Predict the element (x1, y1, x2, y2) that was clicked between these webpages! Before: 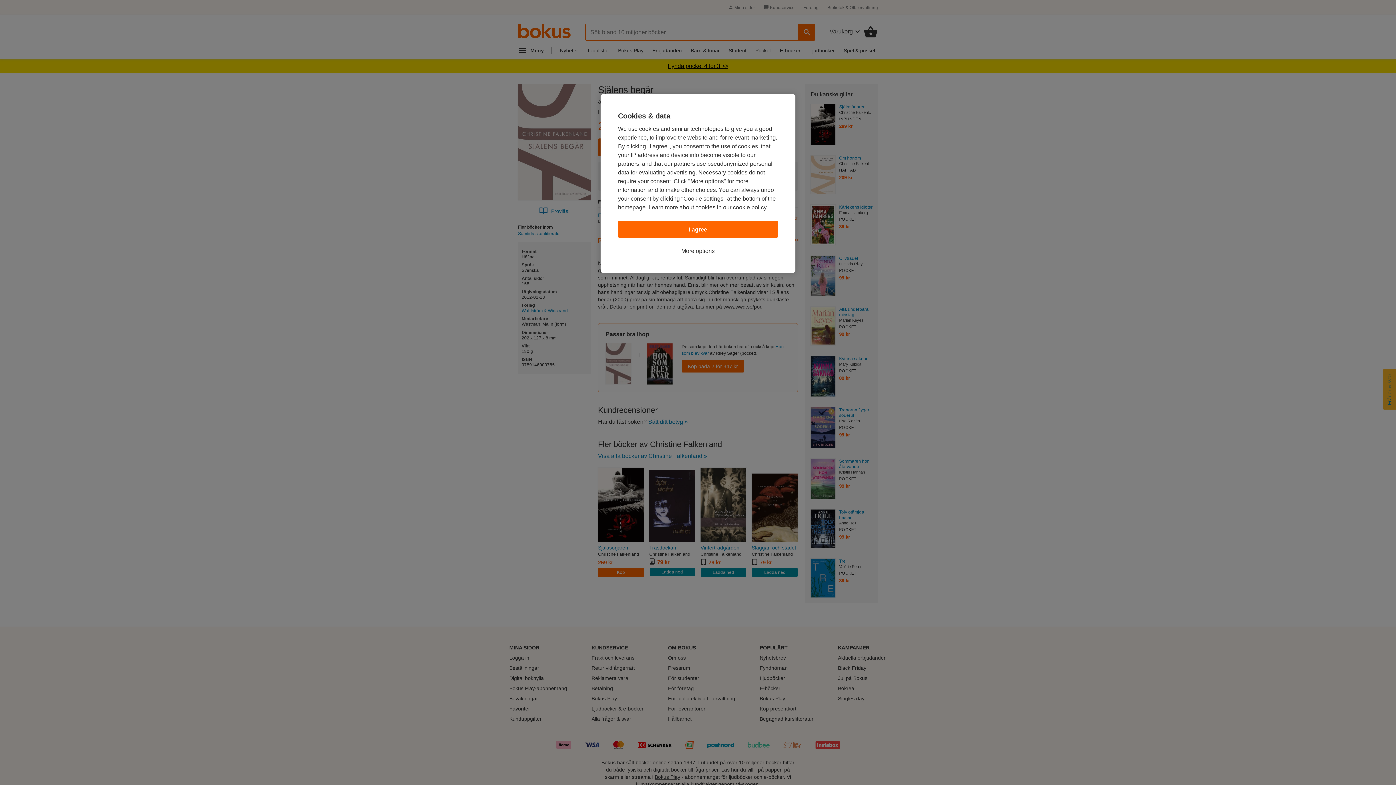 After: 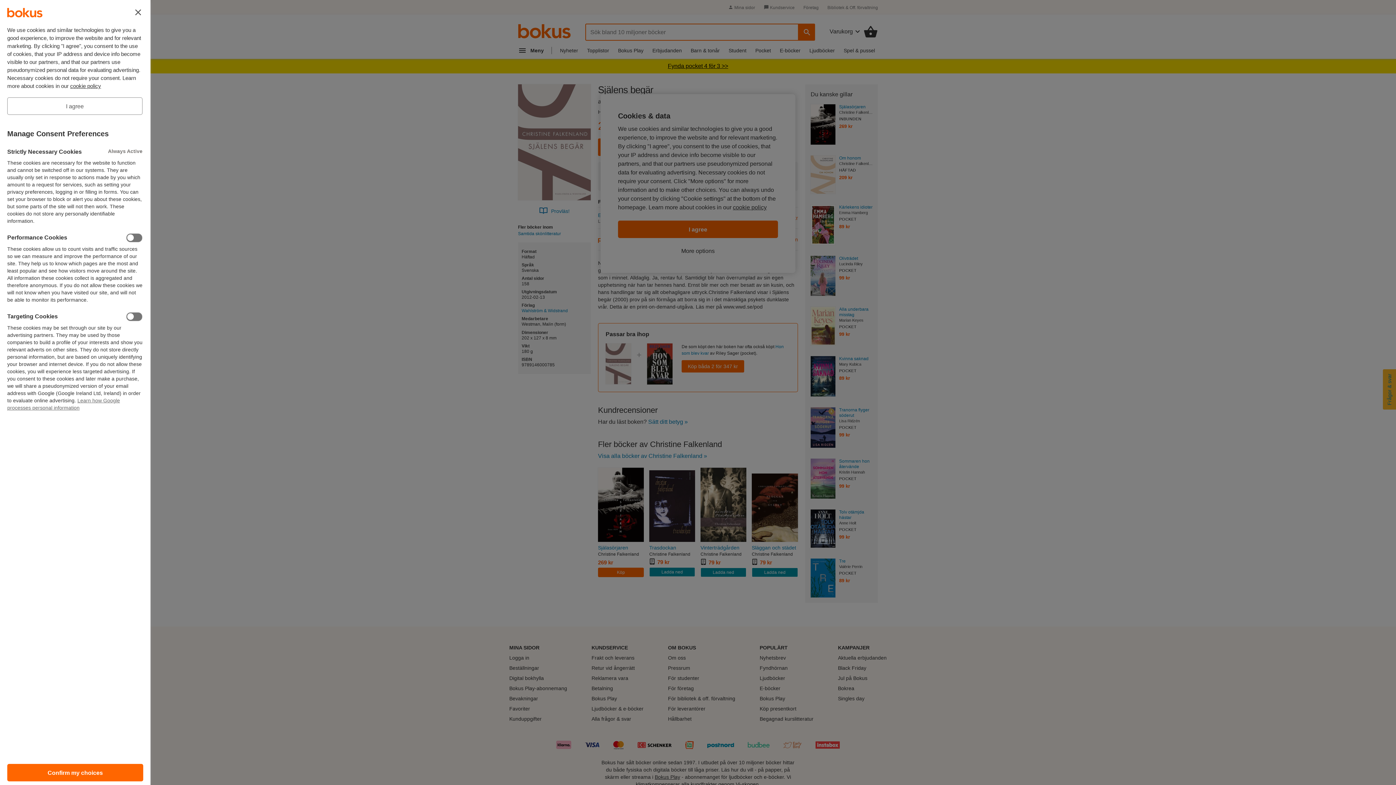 Action: bbox: (681, 246, 714, 255) label: More options